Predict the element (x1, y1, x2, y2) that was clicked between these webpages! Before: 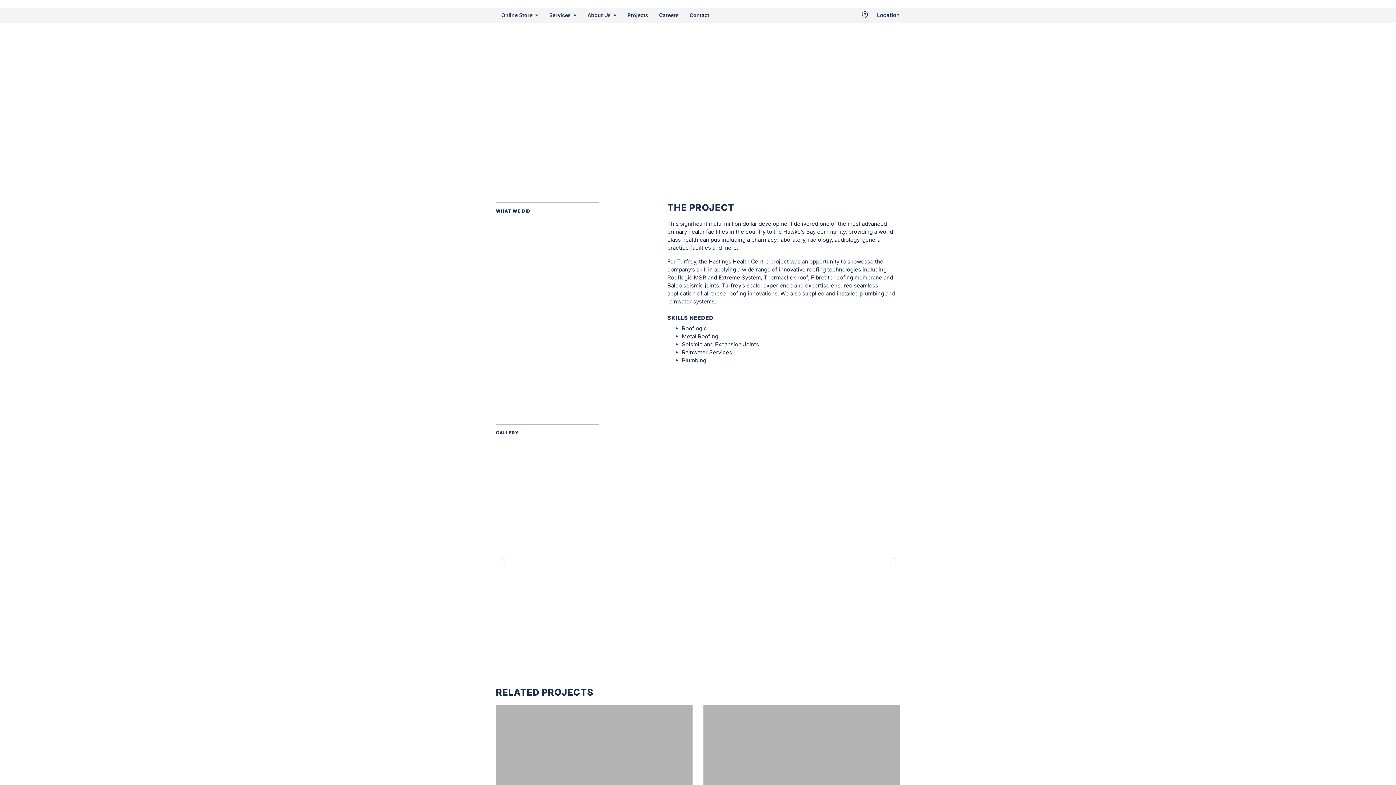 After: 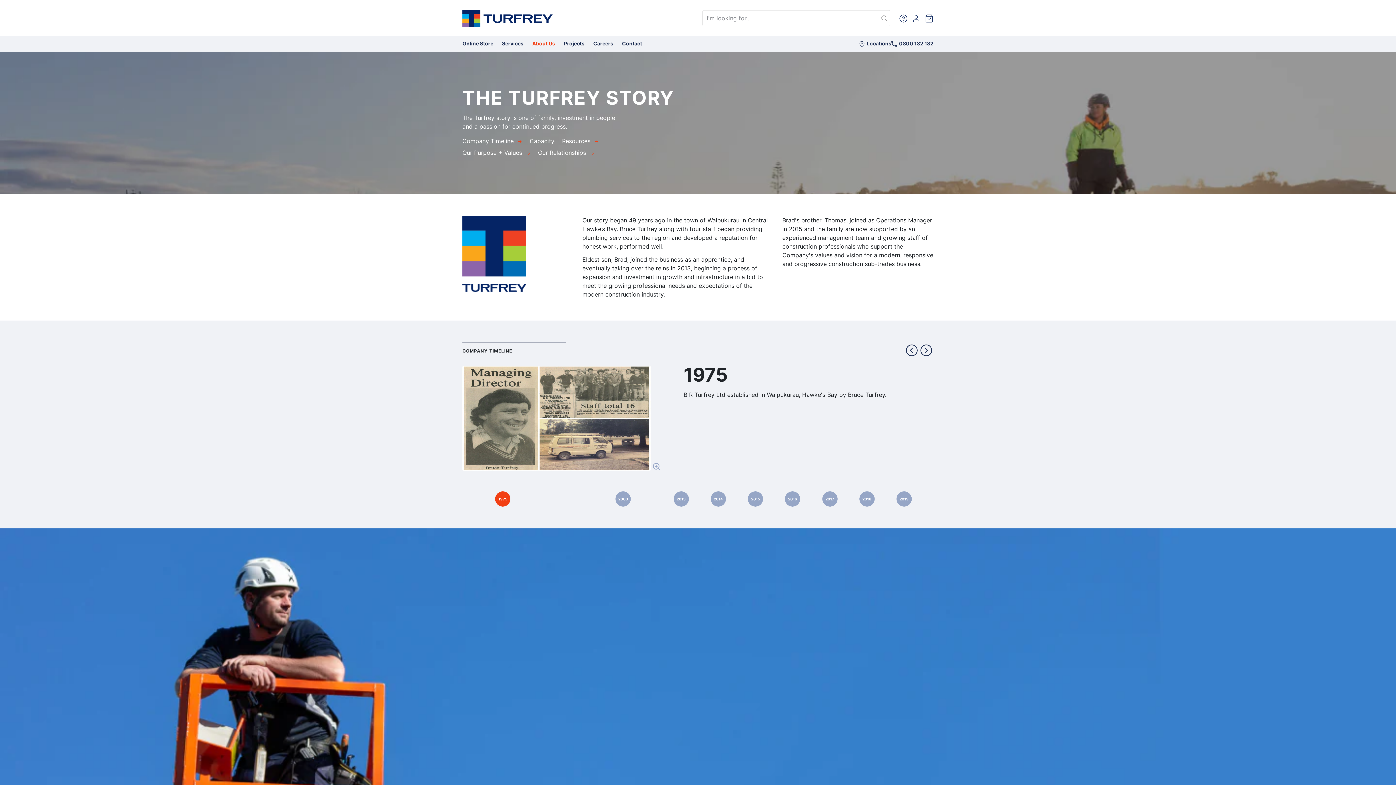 Action: bbox: (582, 12, 622, 18) label: About Us